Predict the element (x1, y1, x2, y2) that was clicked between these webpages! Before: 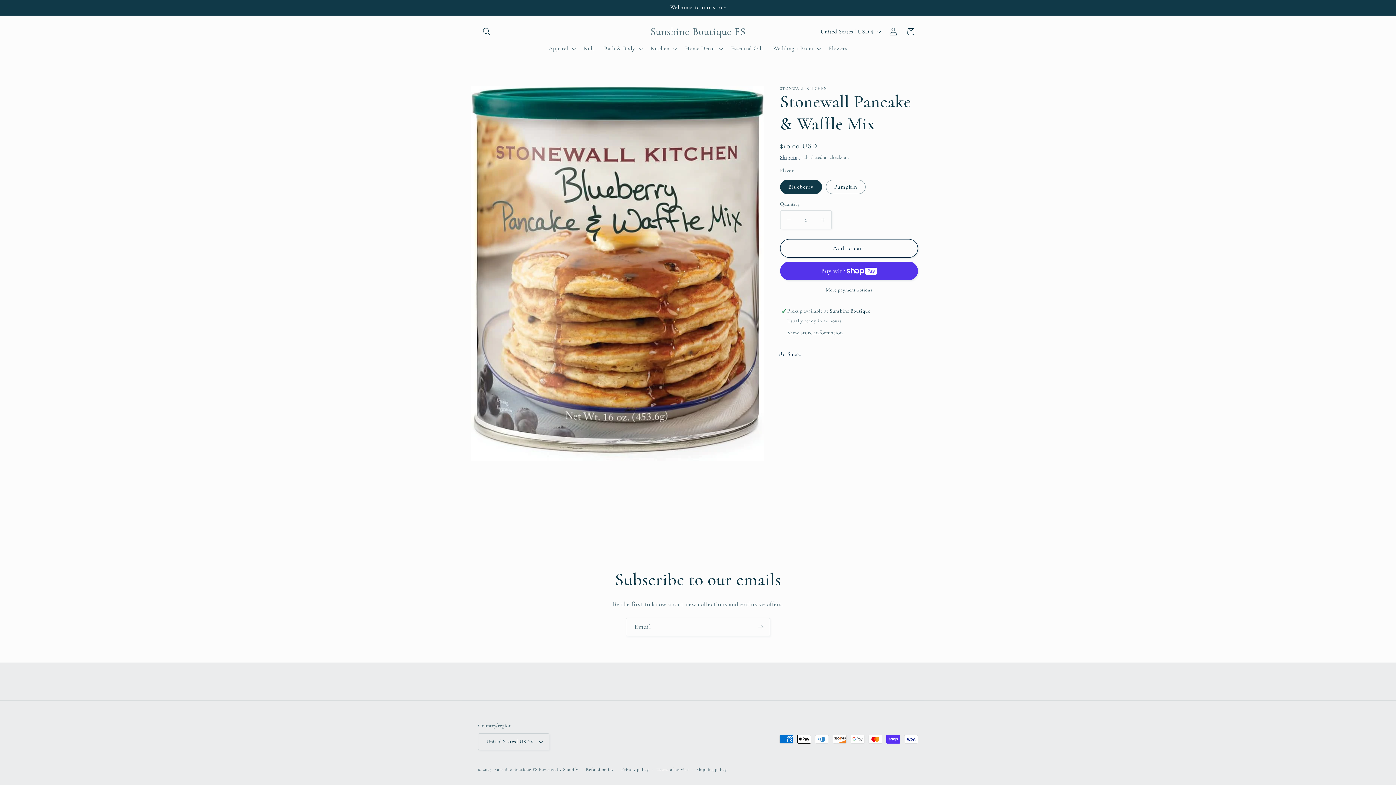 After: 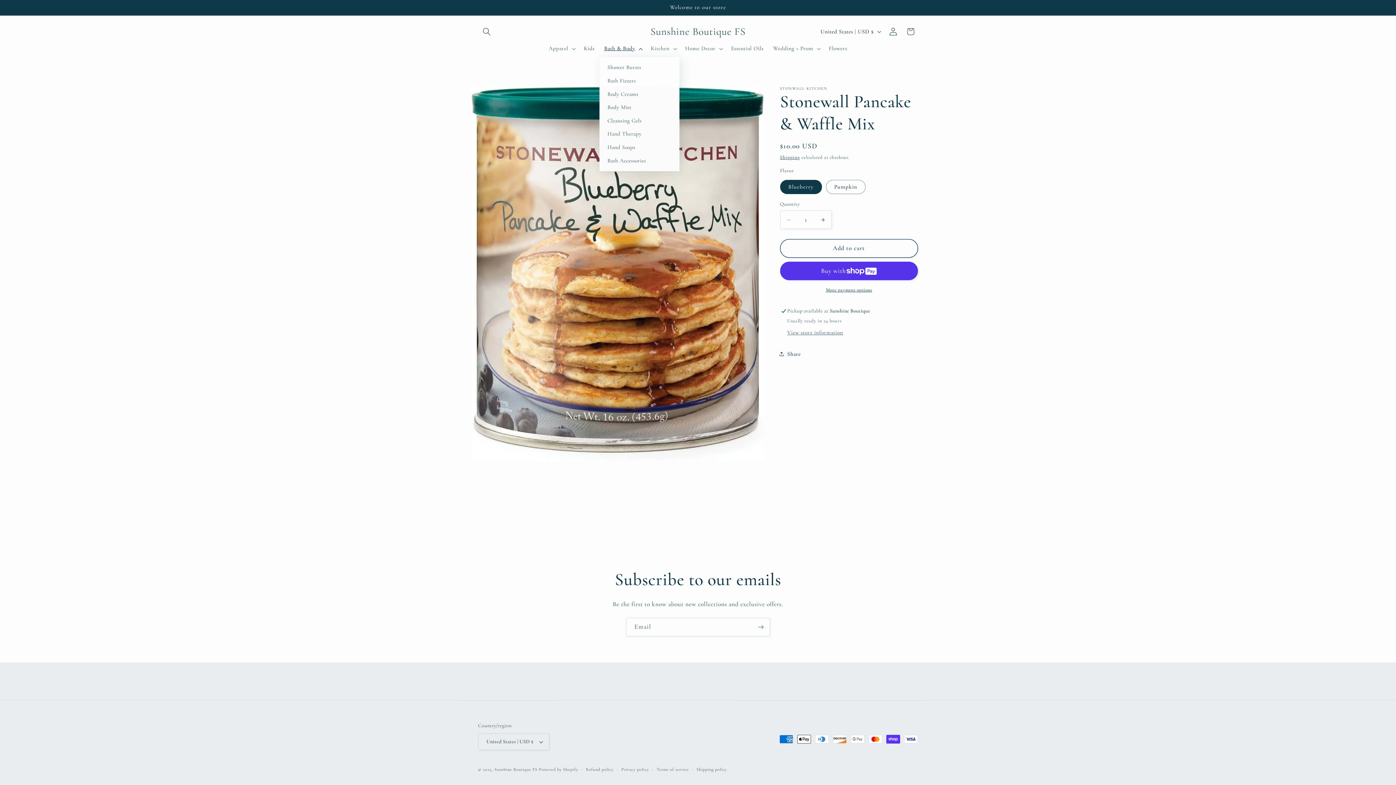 Action: label: Bath & Body bbox: (599, 40, 646, 56)